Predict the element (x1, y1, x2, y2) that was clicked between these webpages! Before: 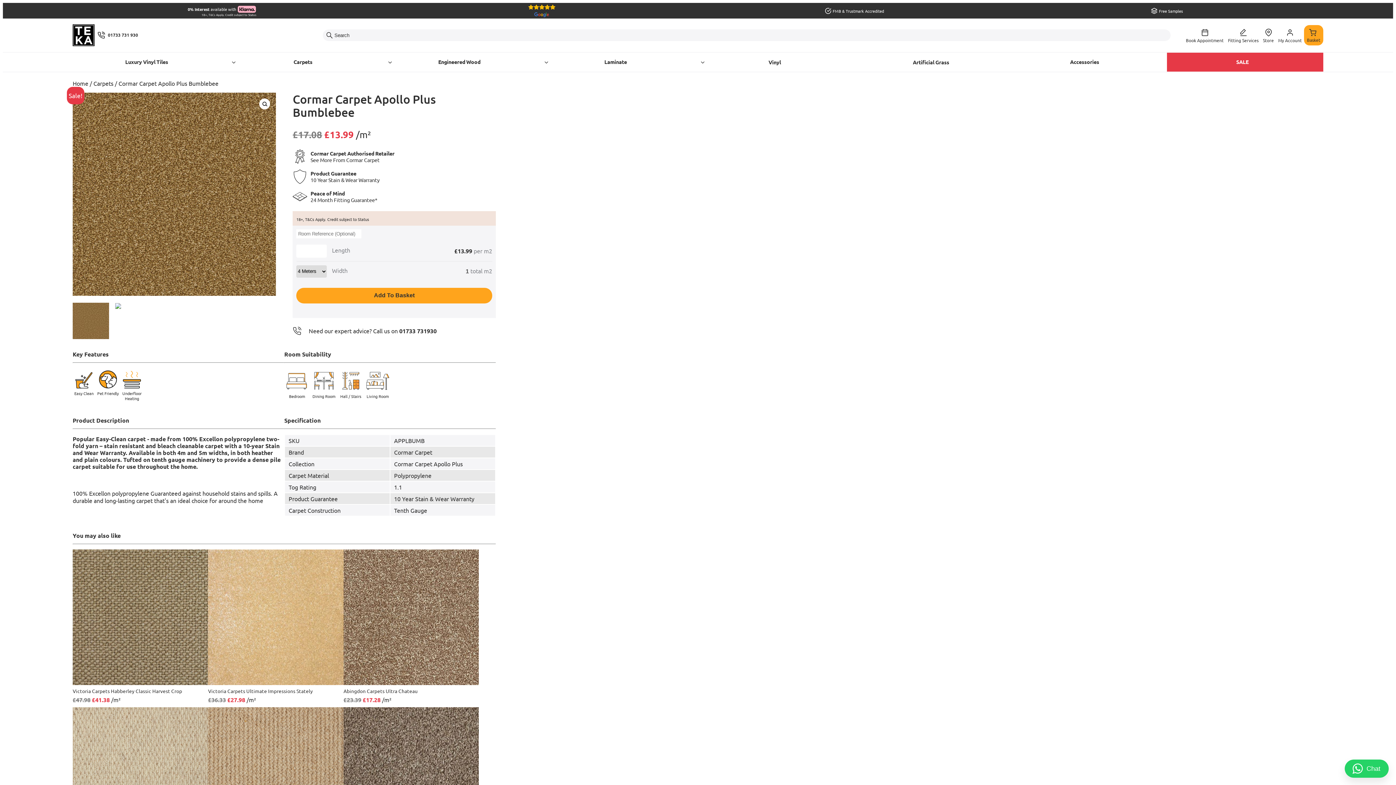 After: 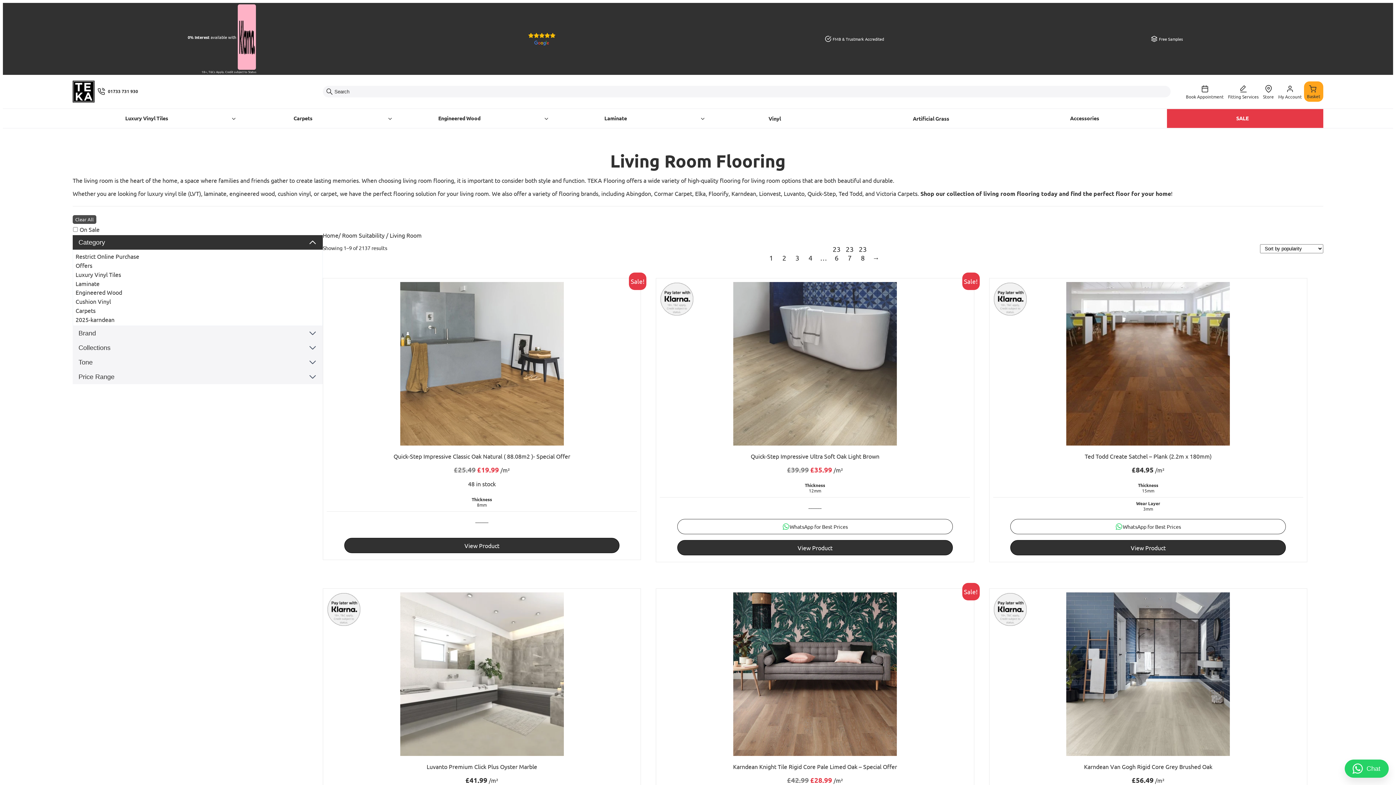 Action: label: Living Room bbox: (365, 387, 390, 395)